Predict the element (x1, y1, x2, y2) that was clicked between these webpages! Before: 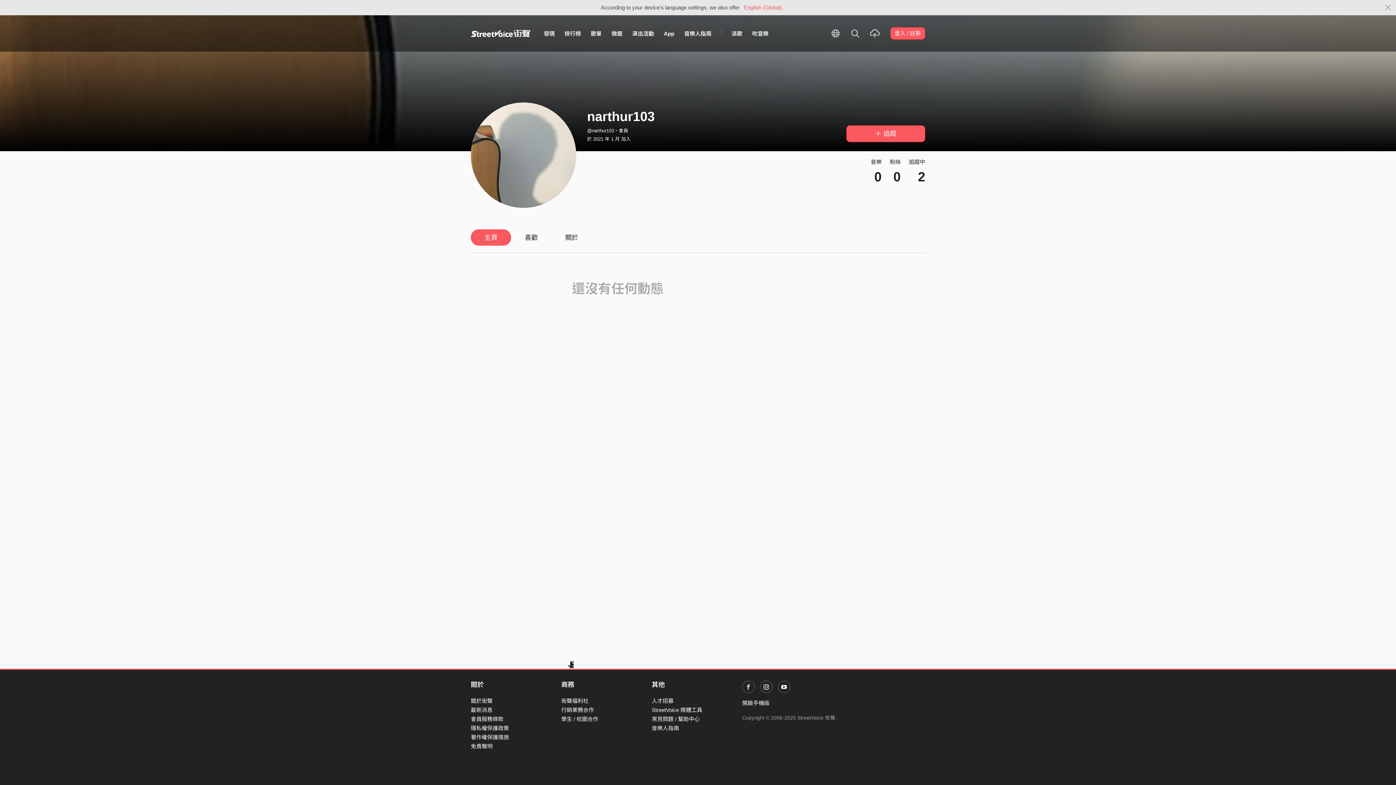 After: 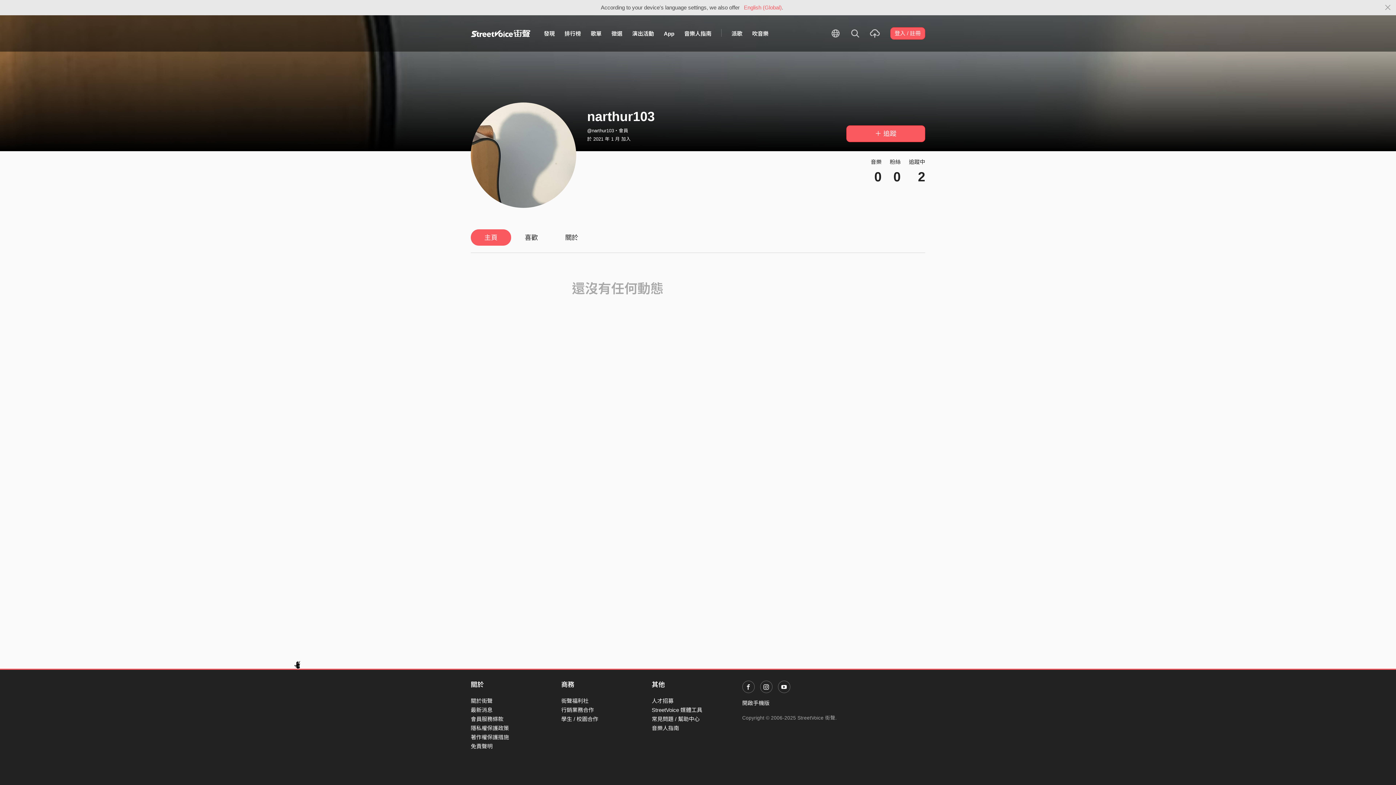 Action: label: 主頁 bbox: (470, 229, 511, 245)